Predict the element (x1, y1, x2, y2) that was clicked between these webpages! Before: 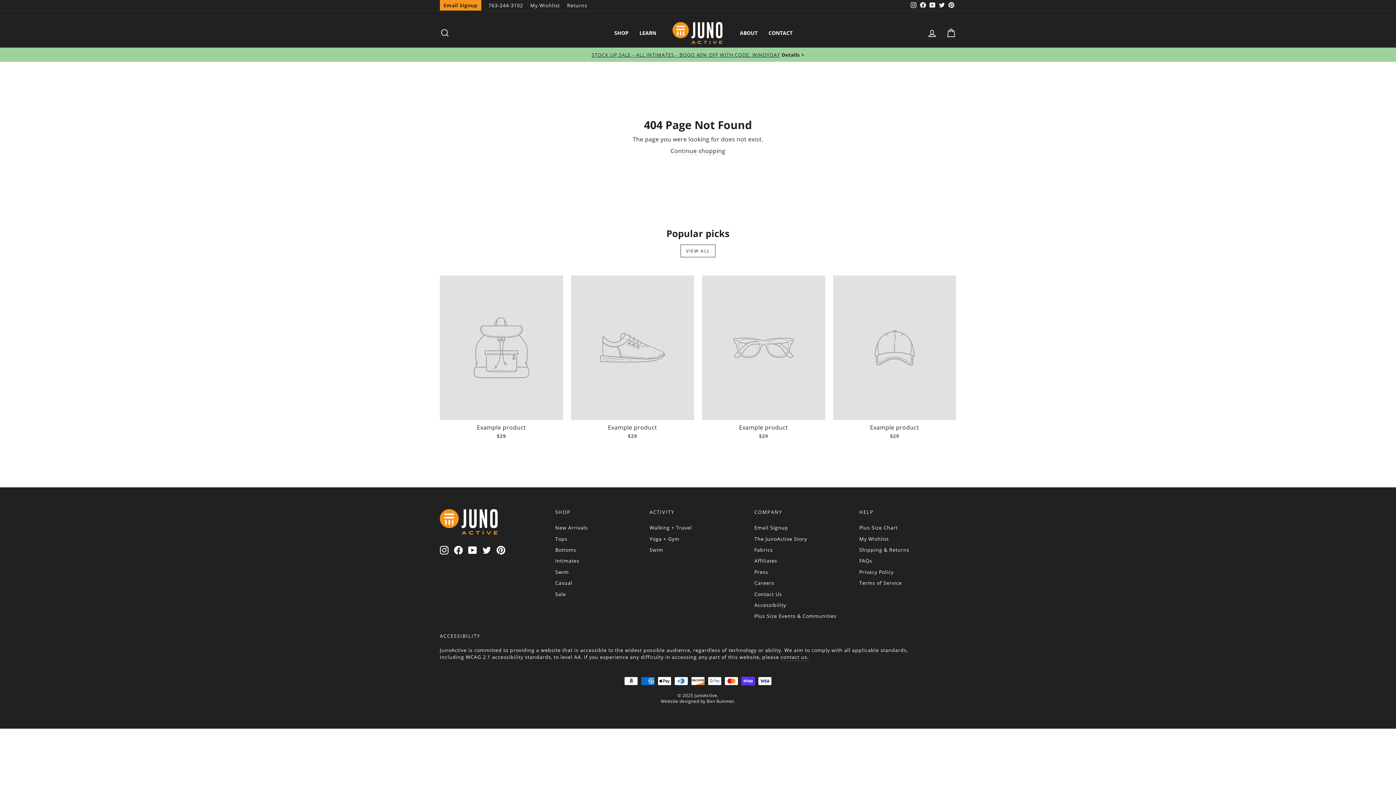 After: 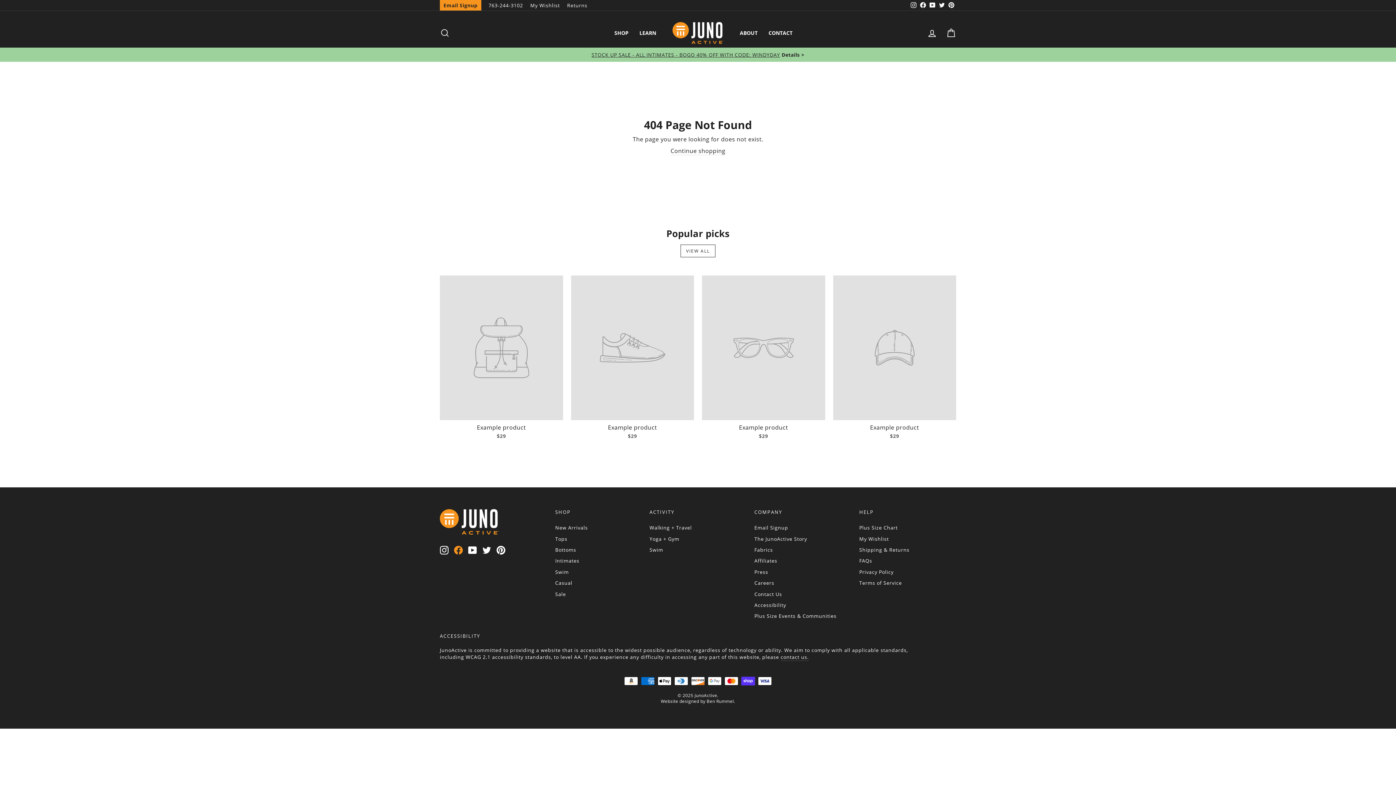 Action: label: Facebook bbox: (454, 545, 462, 554)